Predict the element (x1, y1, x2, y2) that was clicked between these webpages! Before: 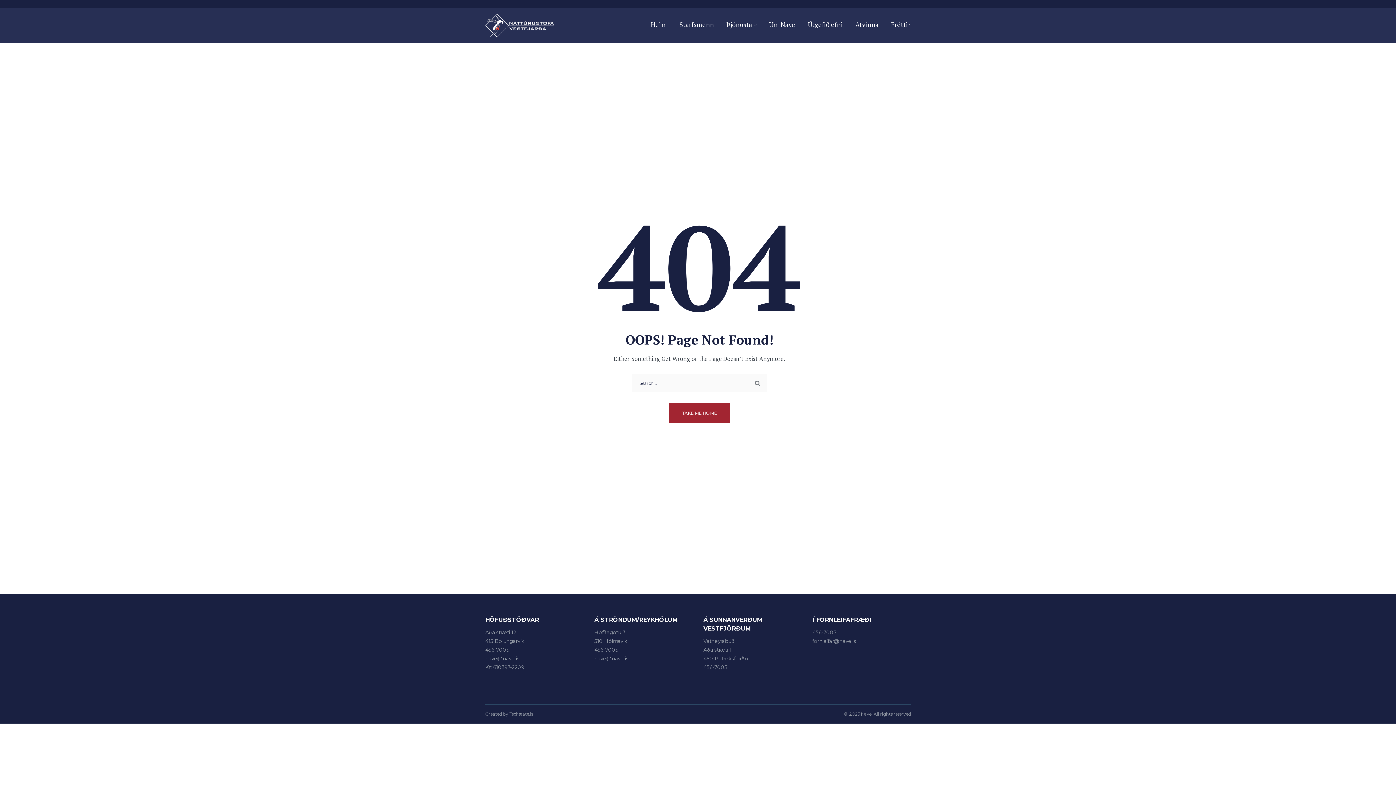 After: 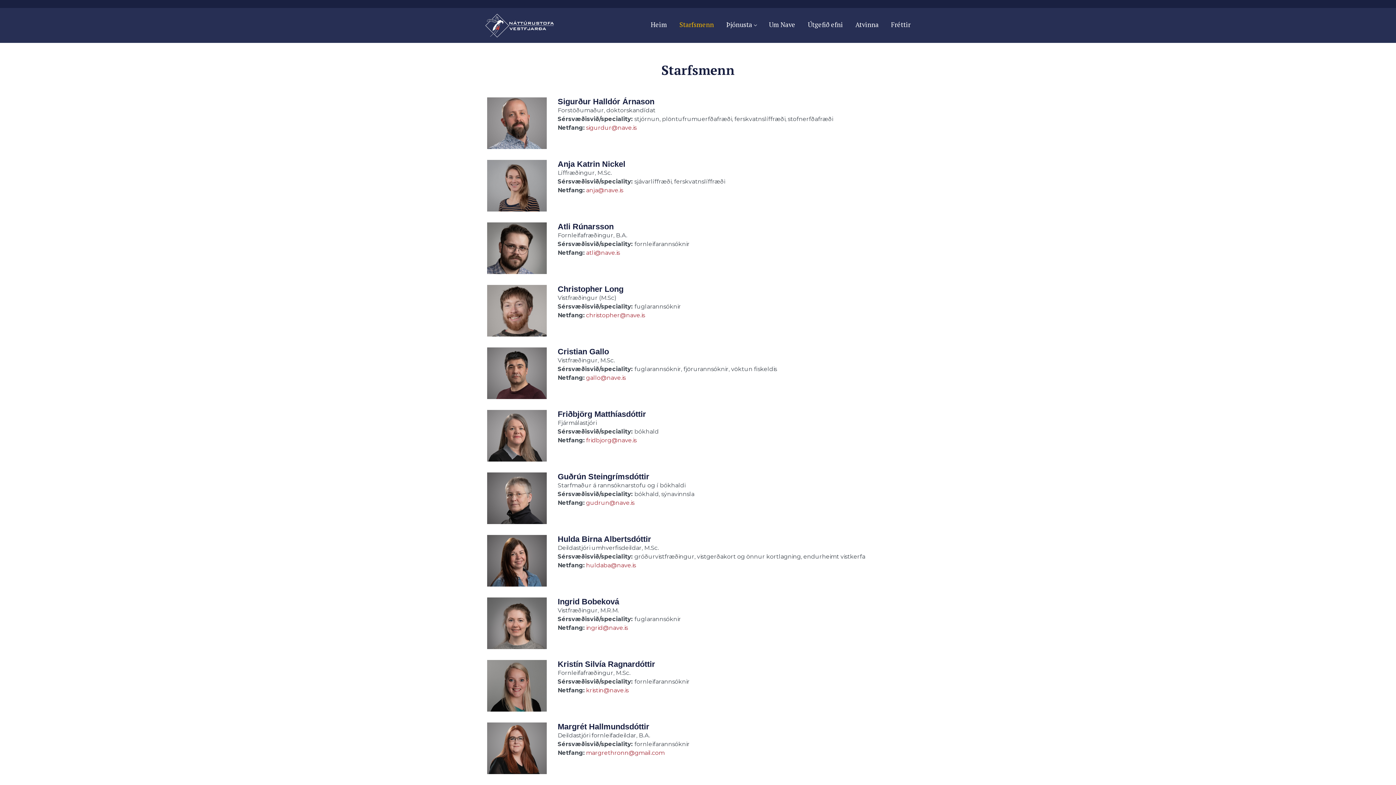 Action: bbox: (675, 8, 718, 42) label: Starfsmenn